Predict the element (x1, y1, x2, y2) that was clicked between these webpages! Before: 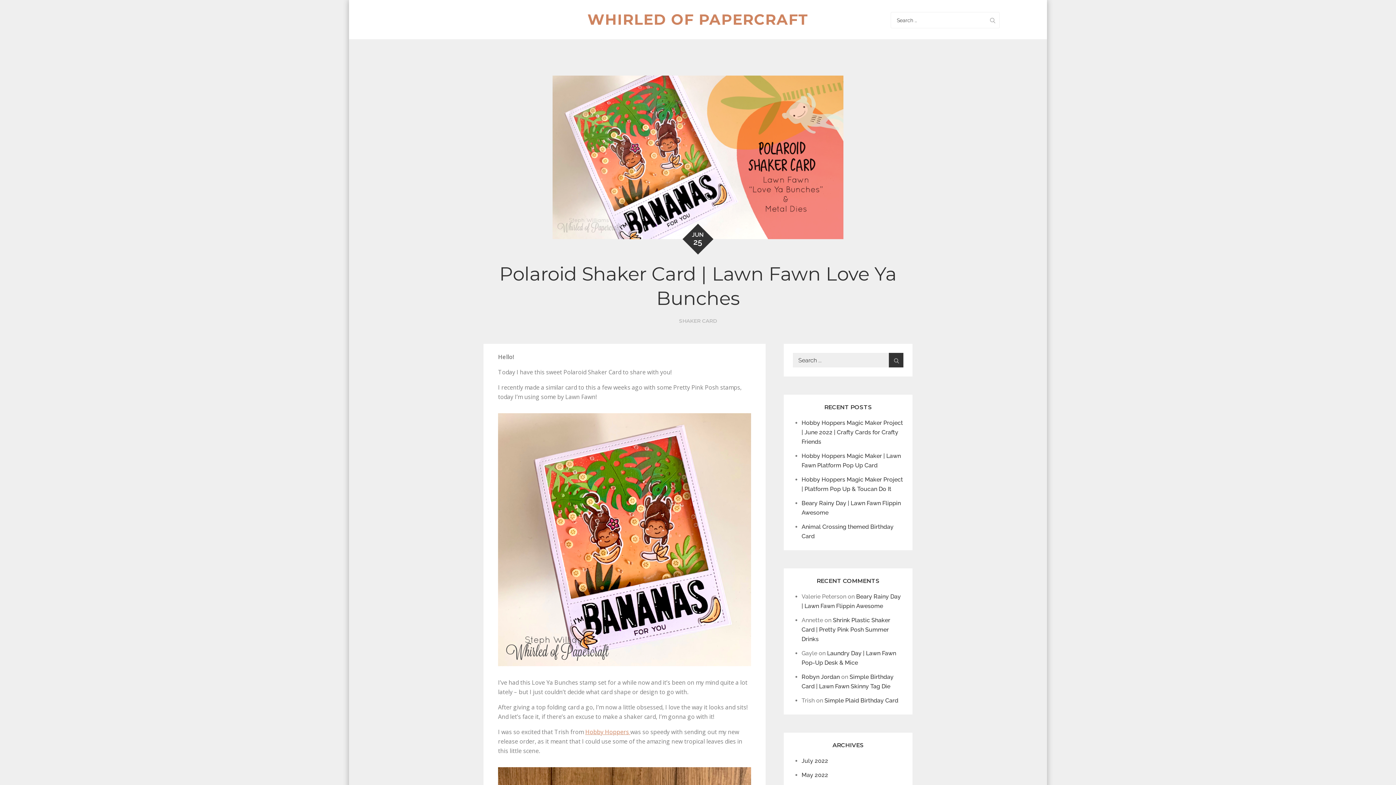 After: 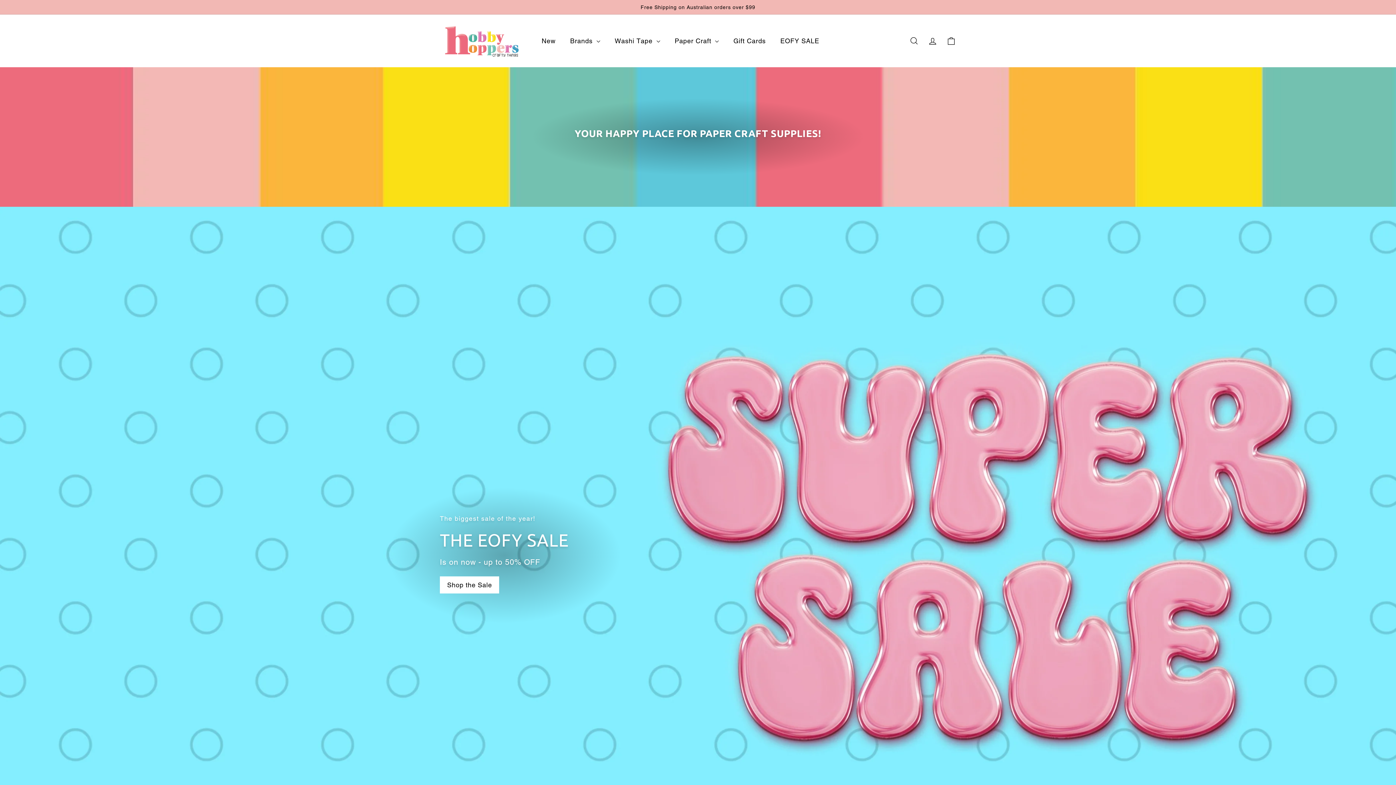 Action: bbox: (585, 728, 630, 736) label: Hobby Hoppers 